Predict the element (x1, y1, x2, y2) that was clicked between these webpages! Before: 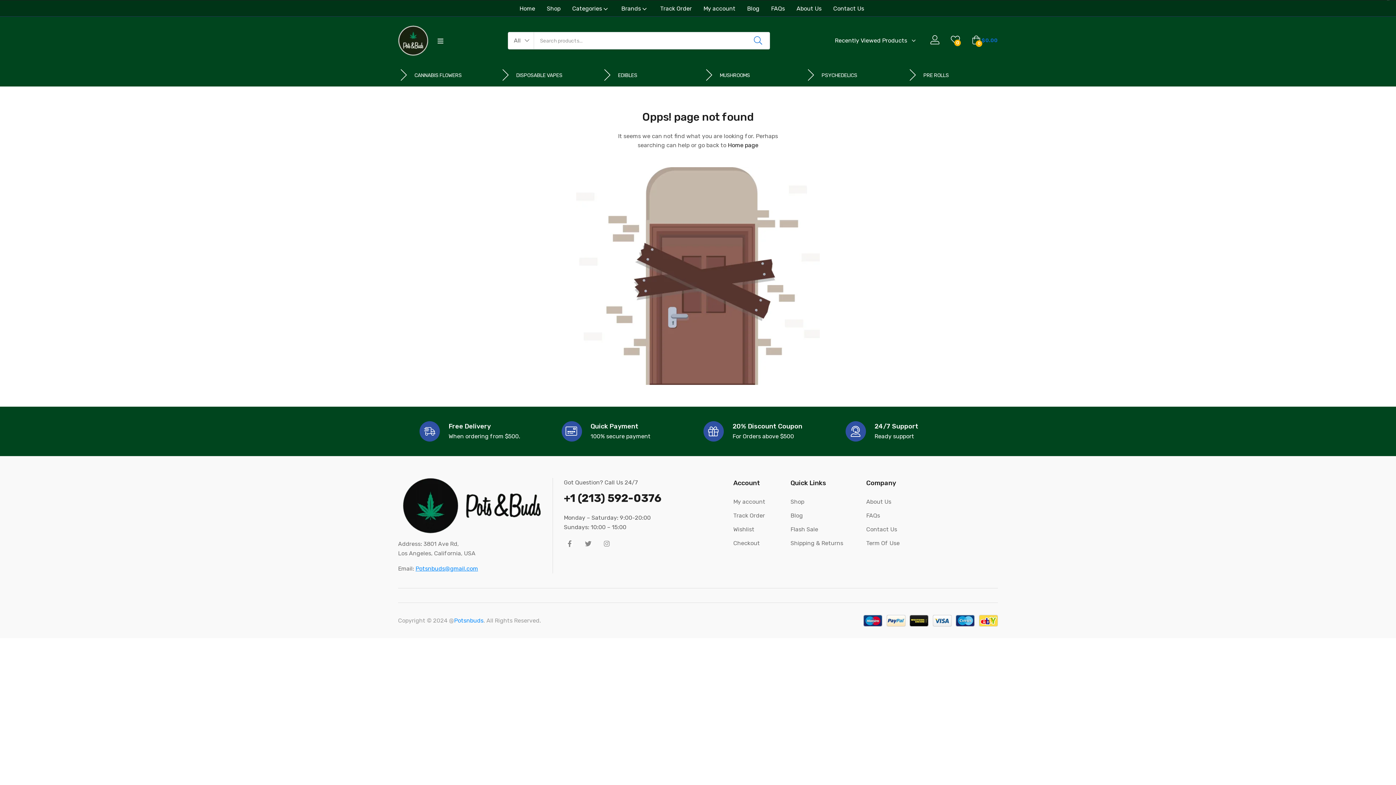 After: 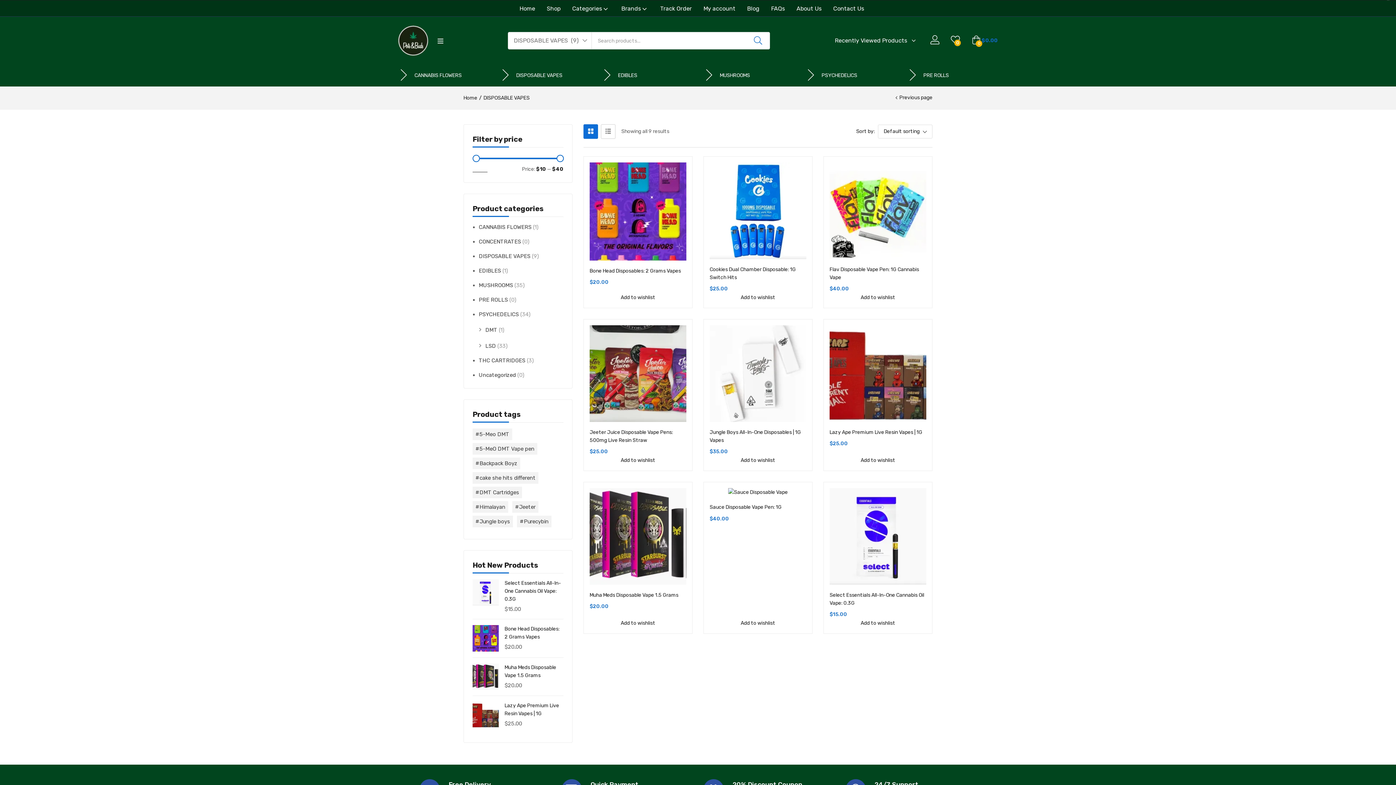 Action: bbox: (500, 68, 512, 82)